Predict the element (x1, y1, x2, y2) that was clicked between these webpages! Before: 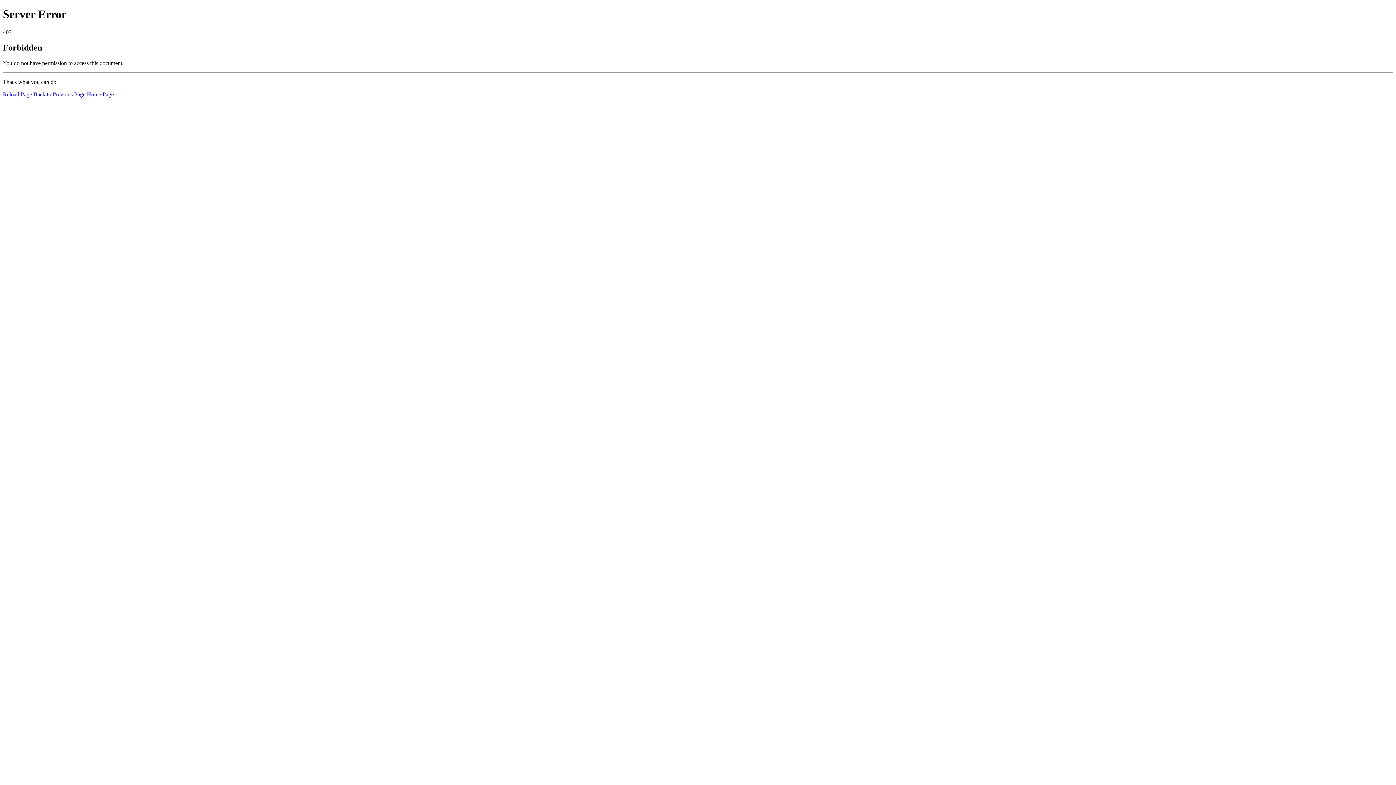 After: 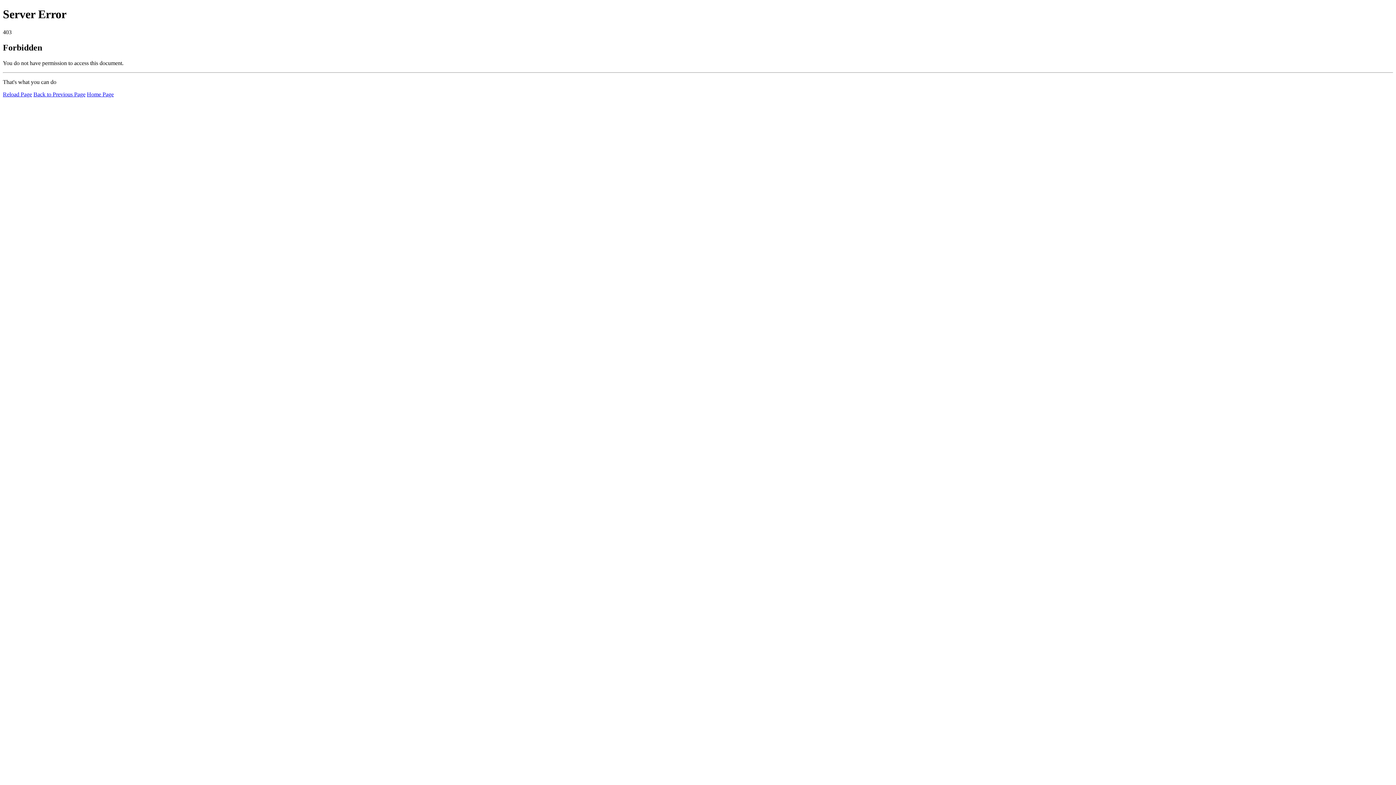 Action: label: Reload Page bbox: (2, 91, 32, 97)